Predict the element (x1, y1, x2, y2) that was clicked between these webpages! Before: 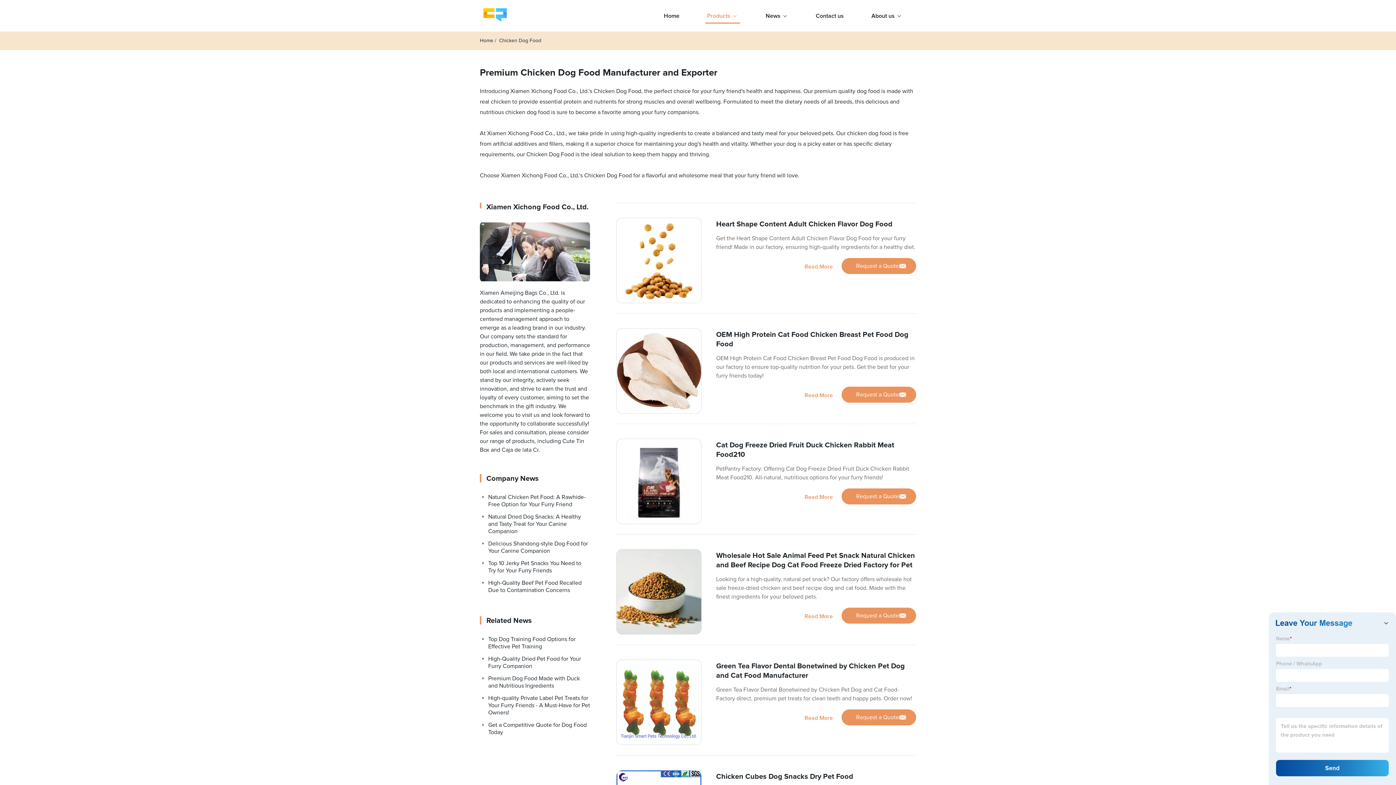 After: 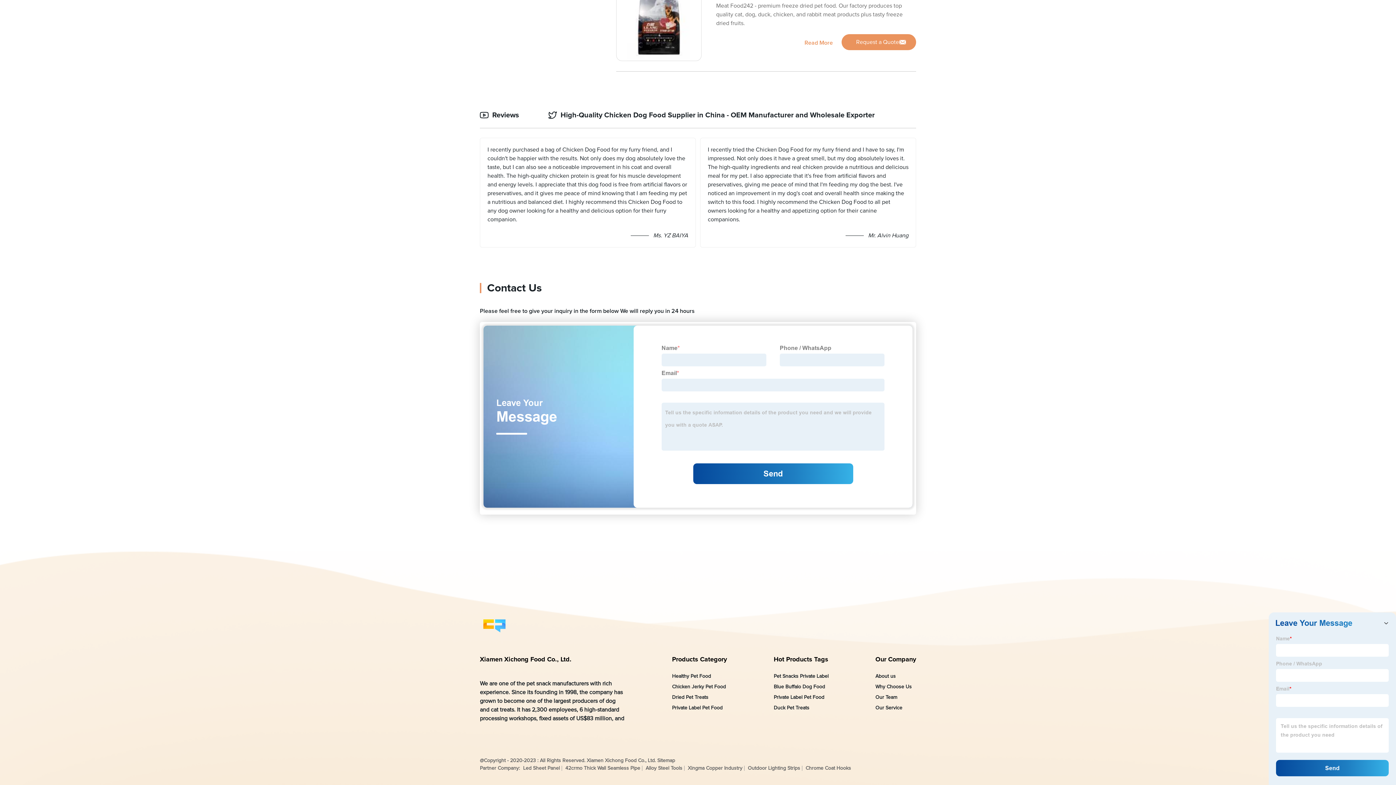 Action: bbox: (841, 258, 916, 274) label: Request a Quote